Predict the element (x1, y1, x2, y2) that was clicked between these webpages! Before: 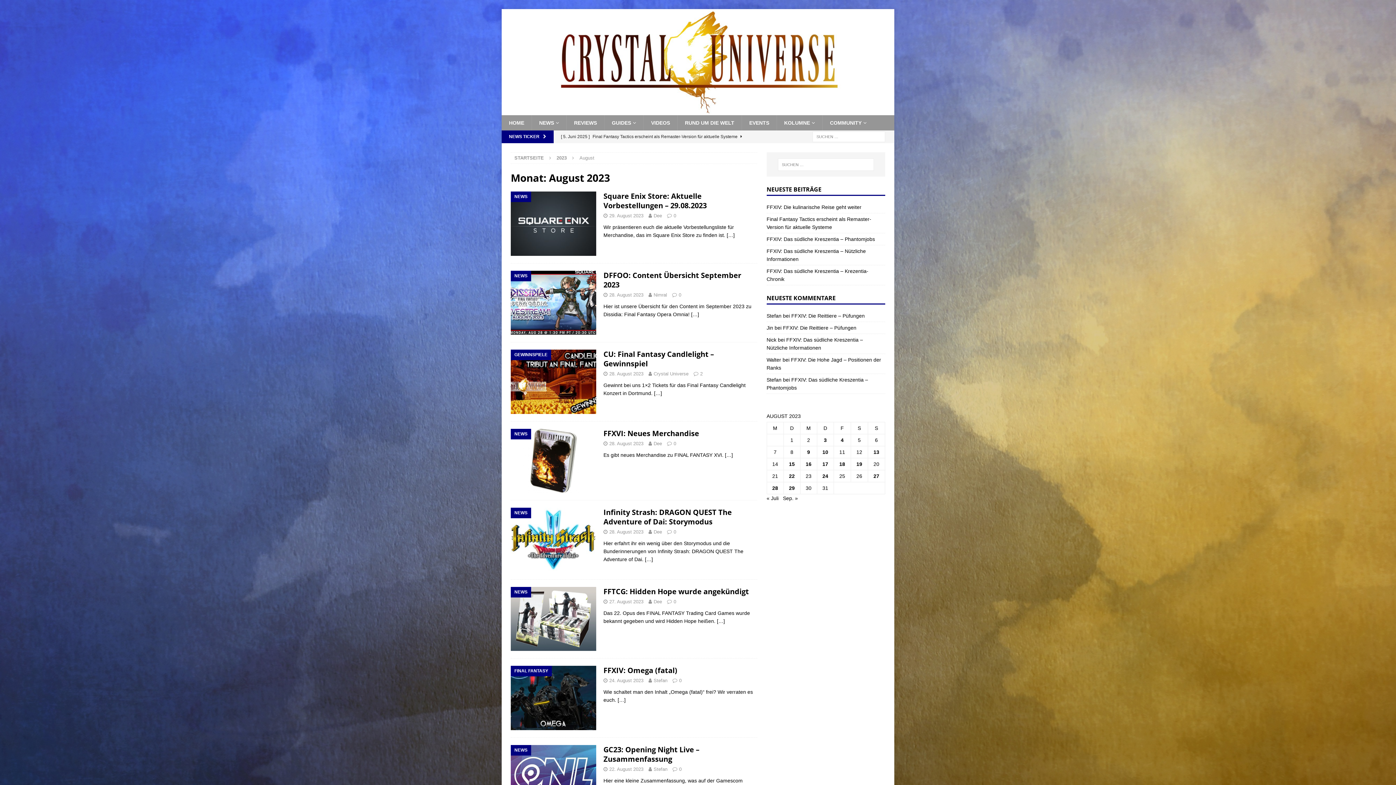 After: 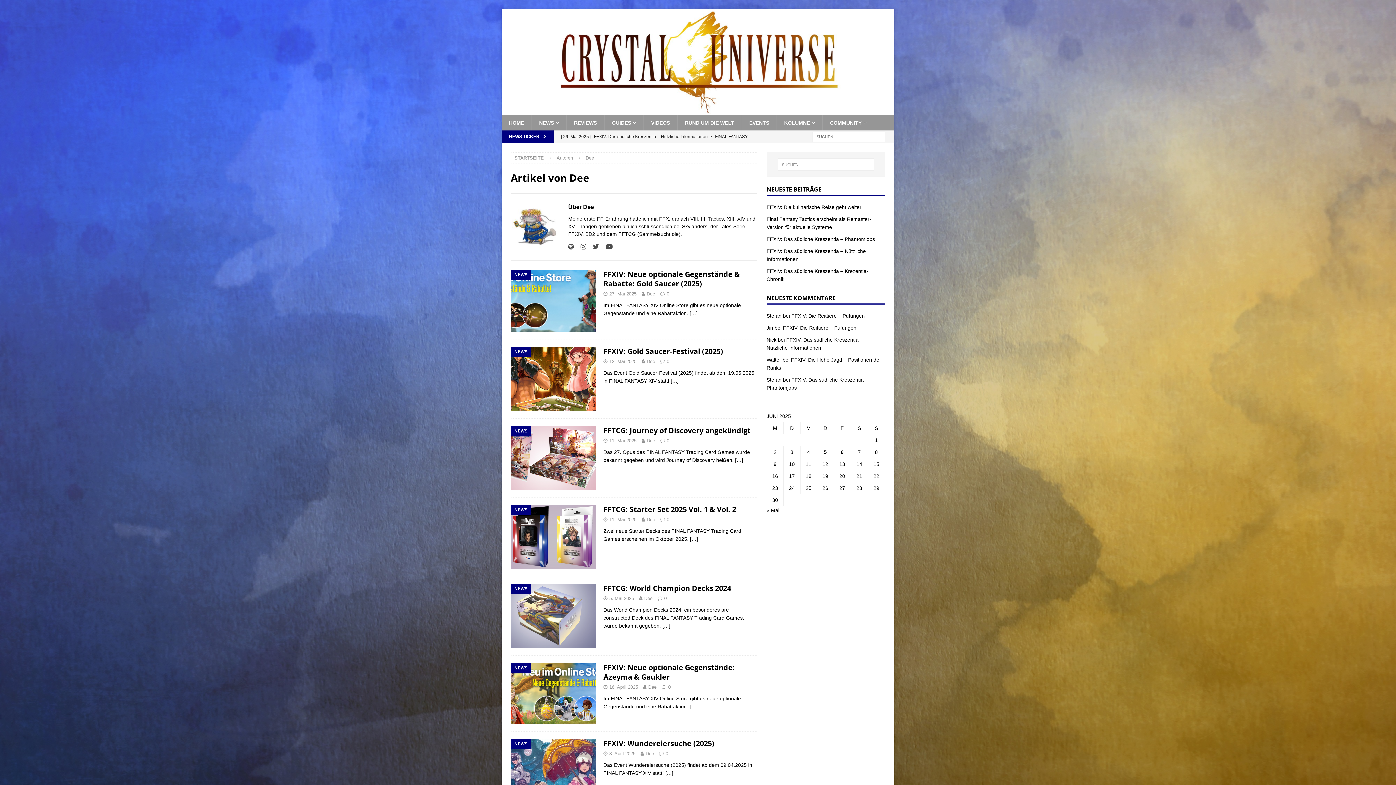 Action: label: Dee bbox: (653, 599, 662, 604)